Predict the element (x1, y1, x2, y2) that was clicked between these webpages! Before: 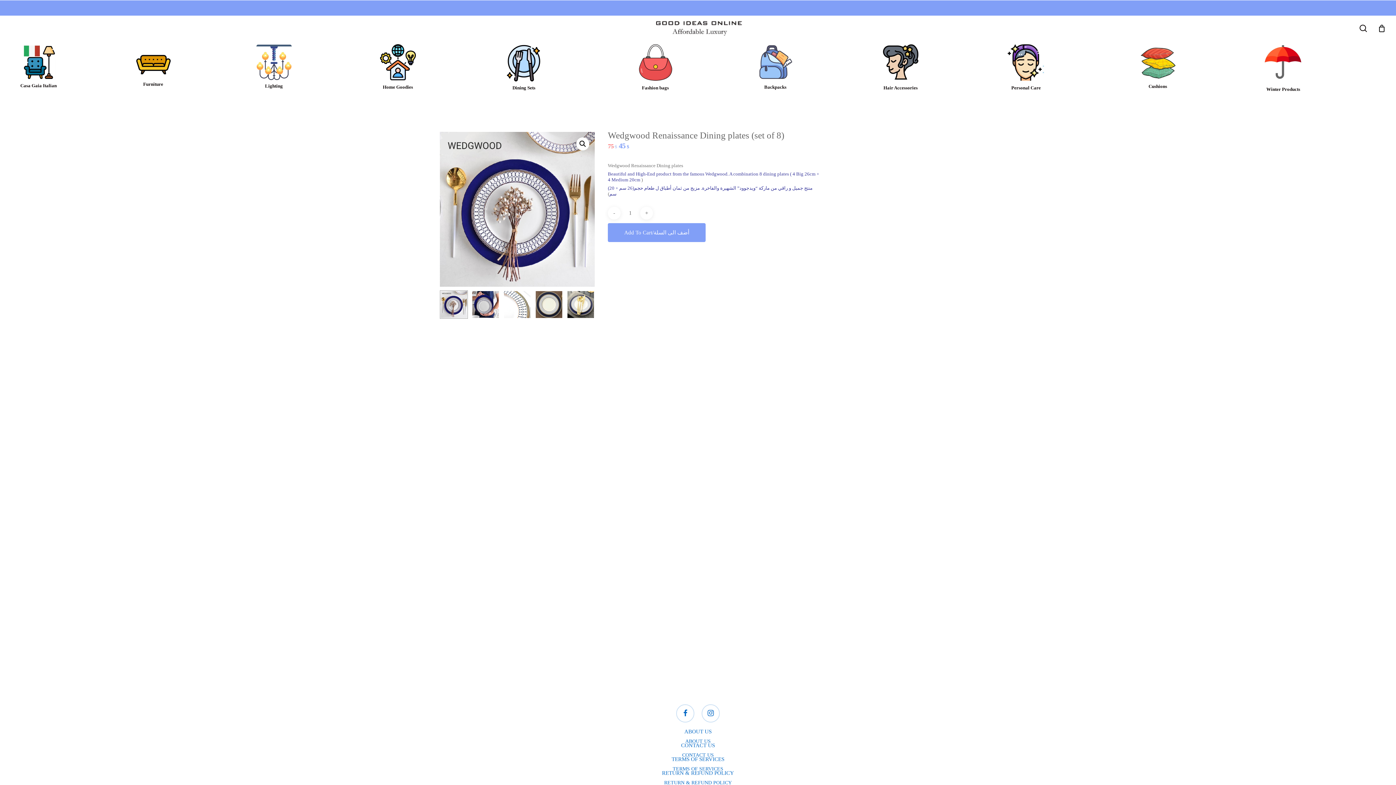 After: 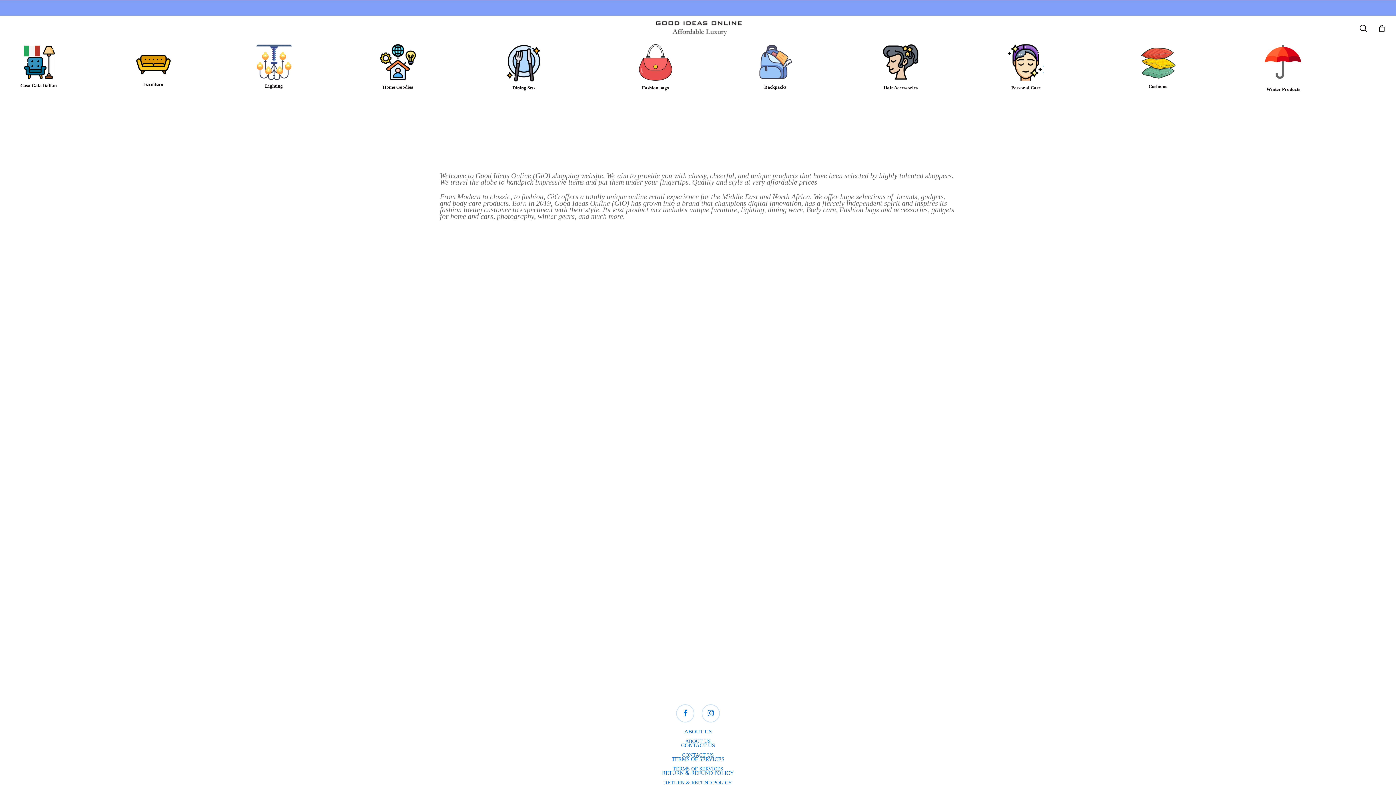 Action: label: ABOUT US bbox: (685, 738, 710, 744)